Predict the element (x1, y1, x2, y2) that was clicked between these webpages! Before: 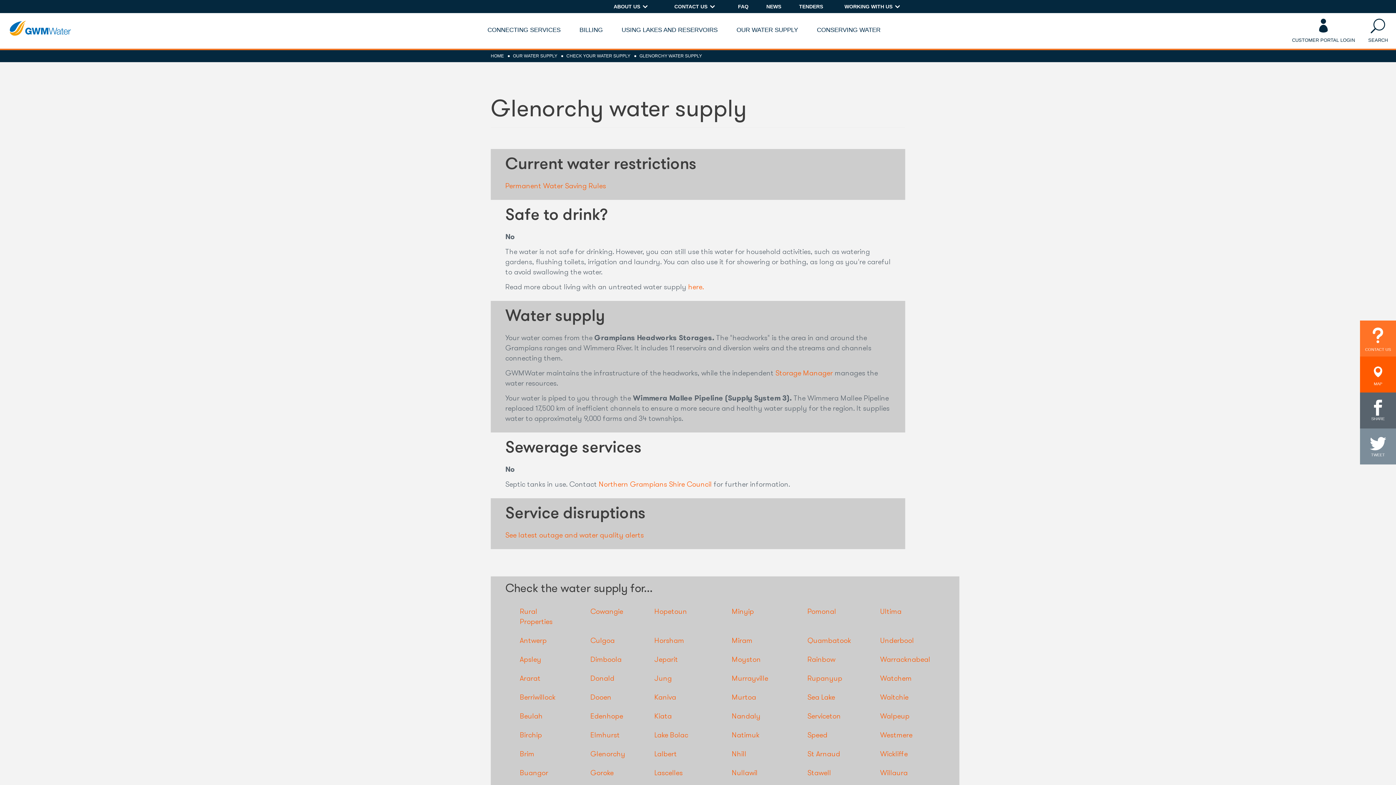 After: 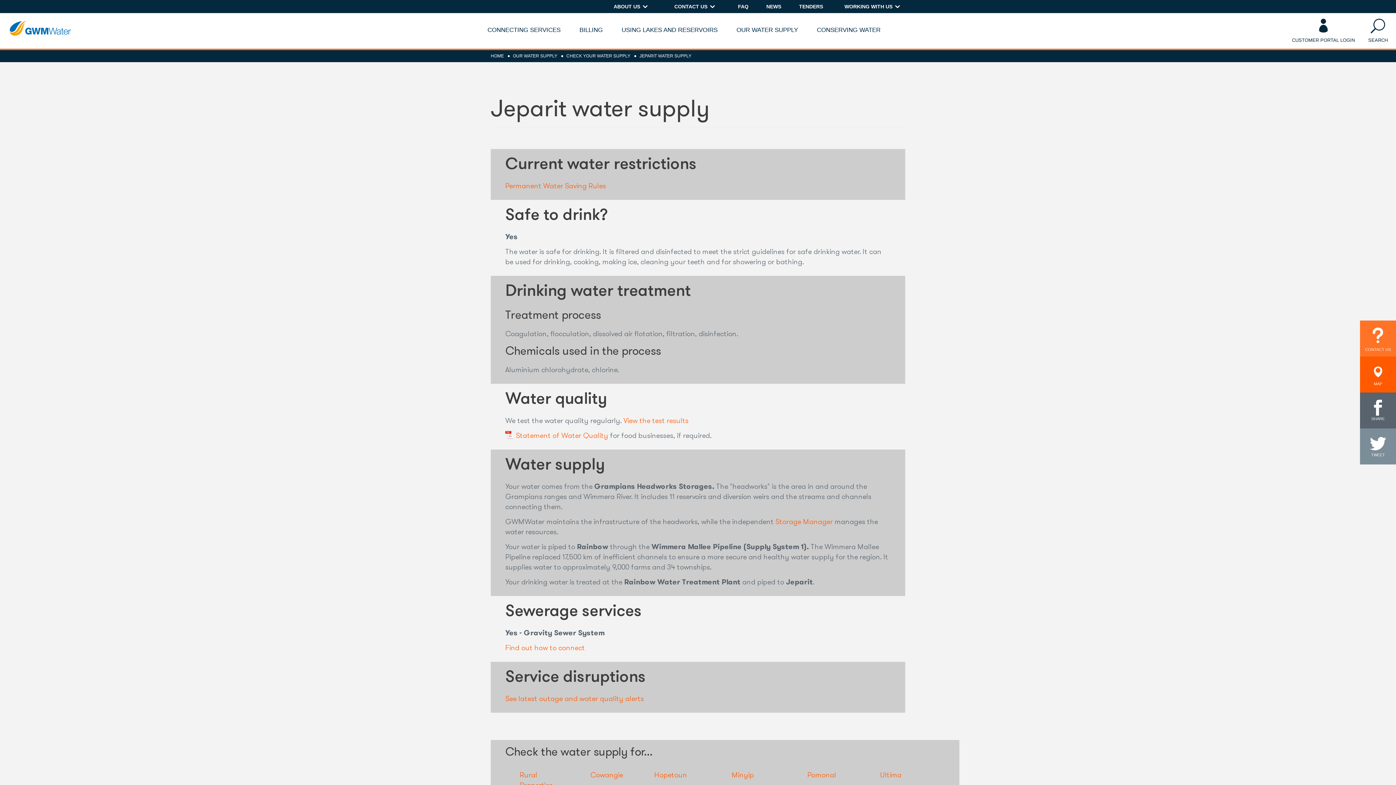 Action: bbox: (654, 654, 678, 664) label: Jeparit